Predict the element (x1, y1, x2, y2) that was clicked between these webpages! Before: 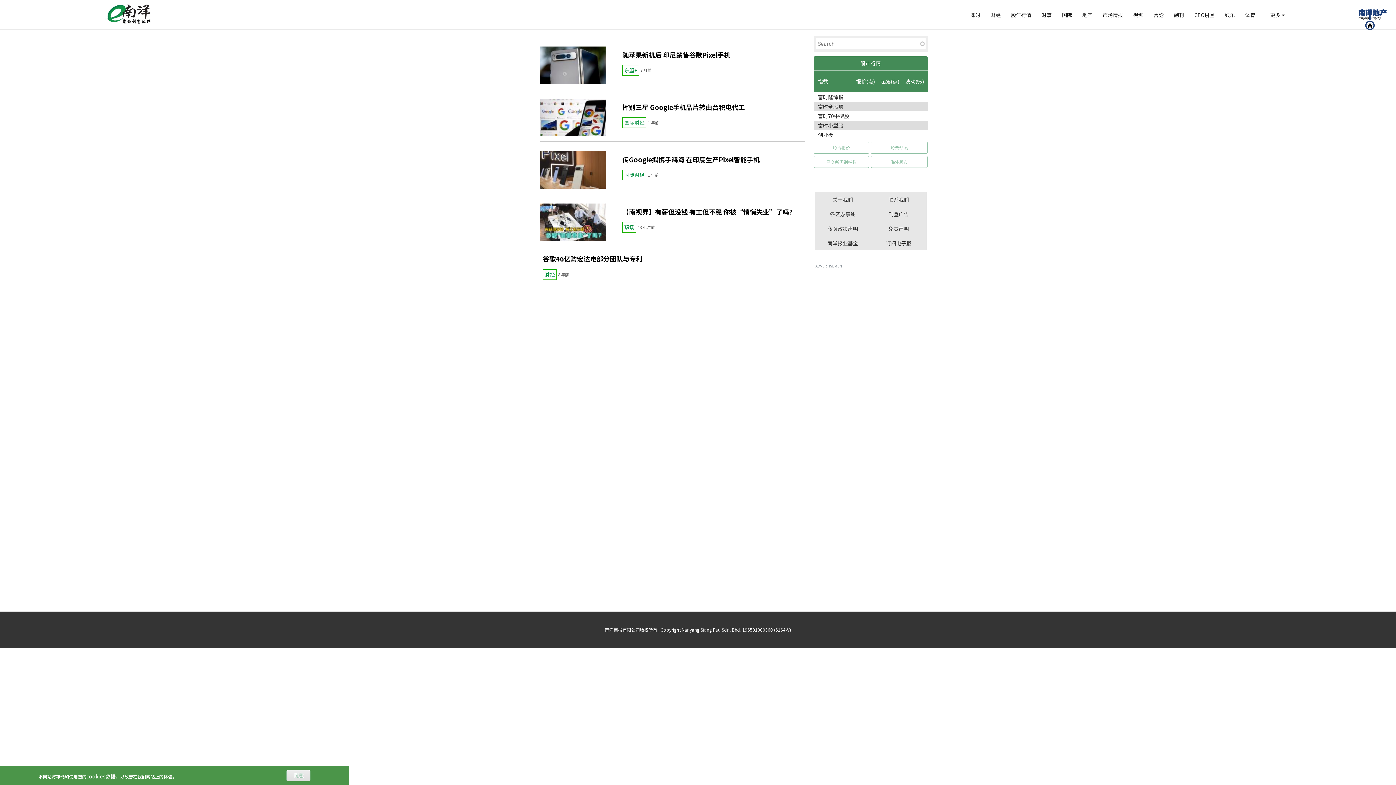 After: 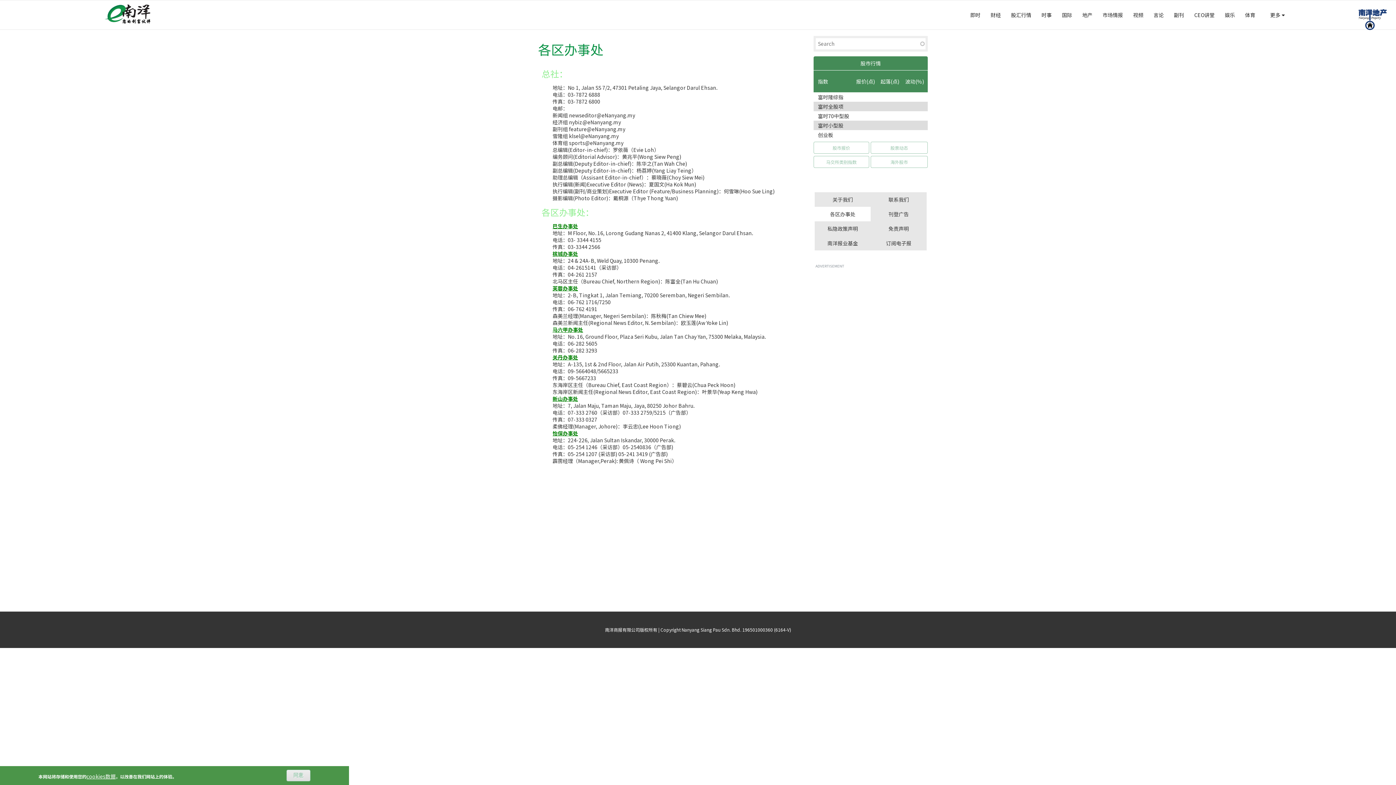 Action: label: 各区办事处 bbox: (814, 206, 870, 221)